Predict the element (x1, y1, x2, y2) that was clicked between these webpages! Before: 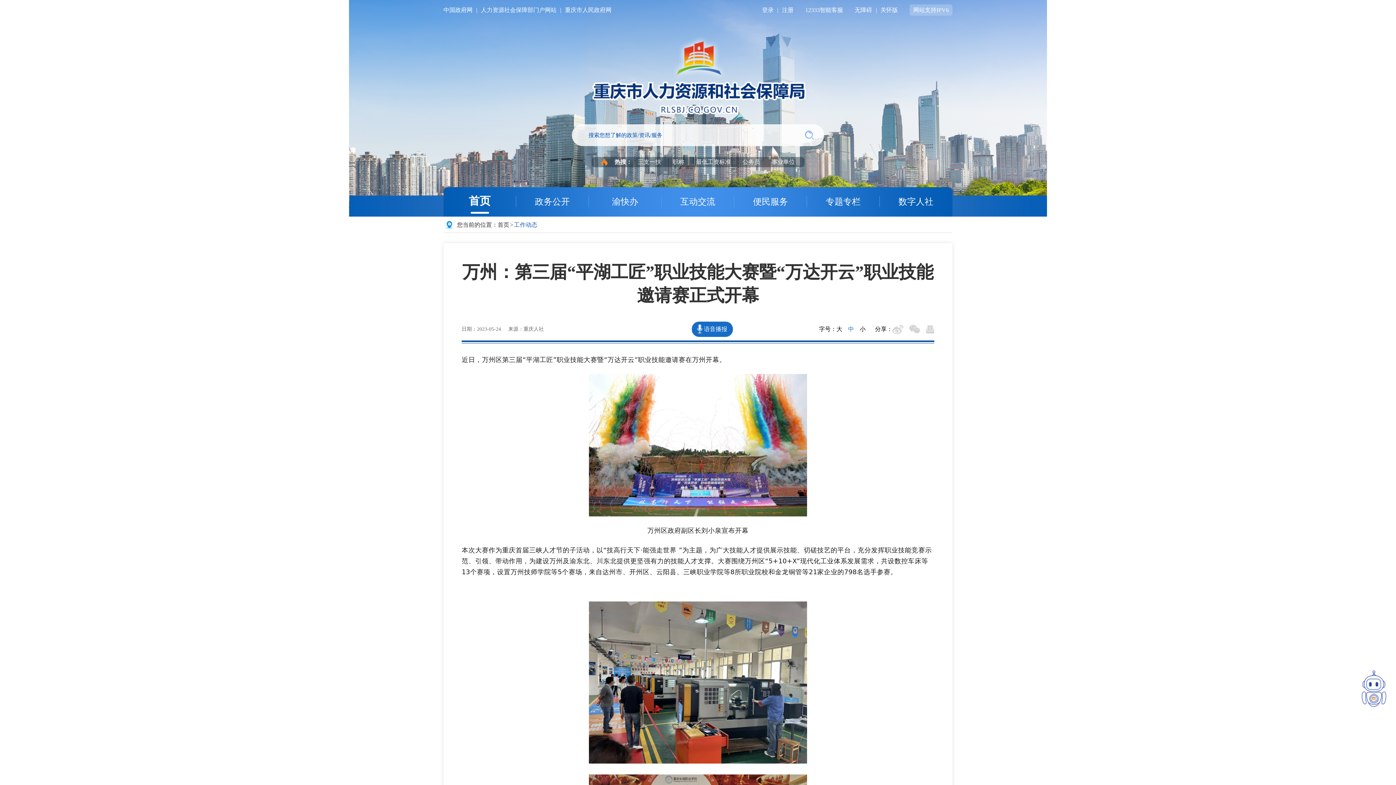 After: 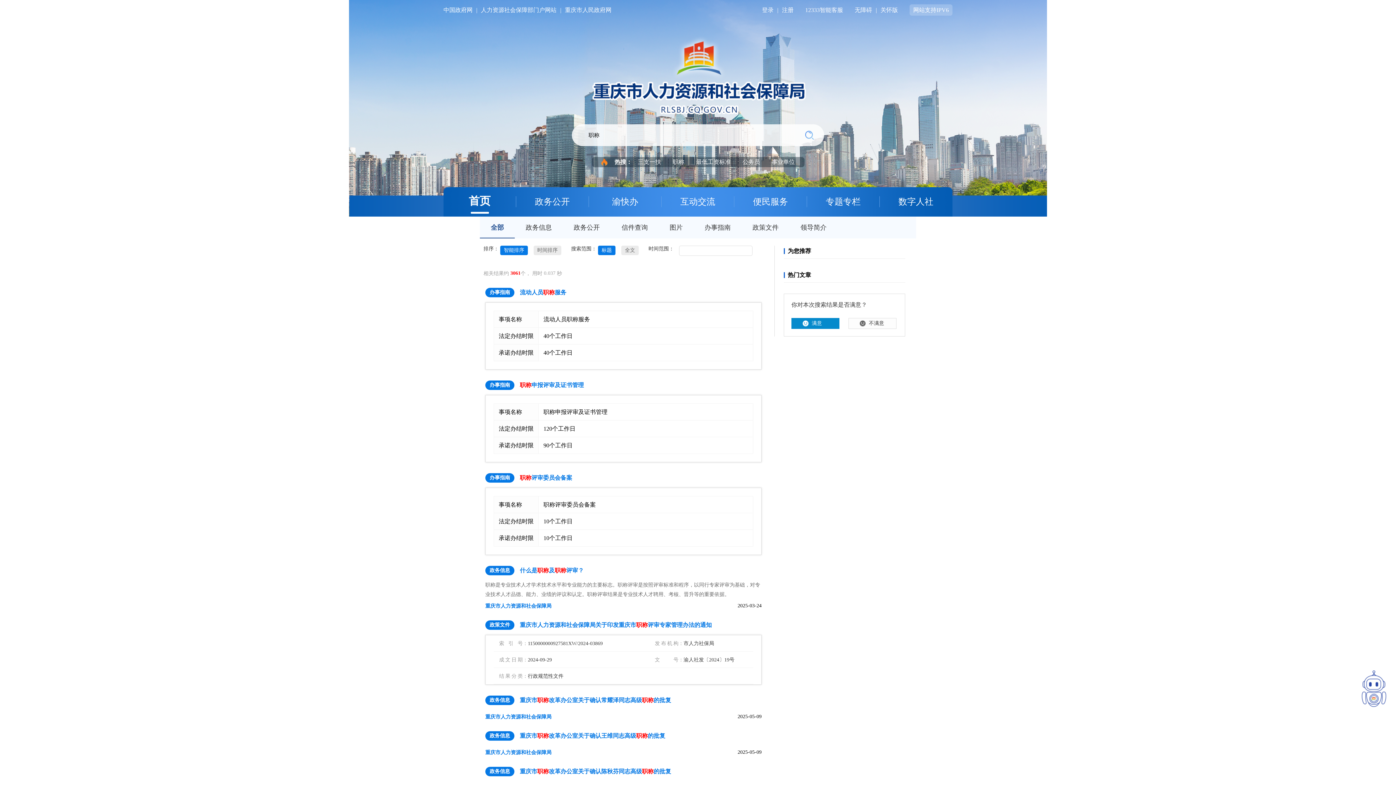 Action: bbox: (672, 157, 684, 167) label: 职称